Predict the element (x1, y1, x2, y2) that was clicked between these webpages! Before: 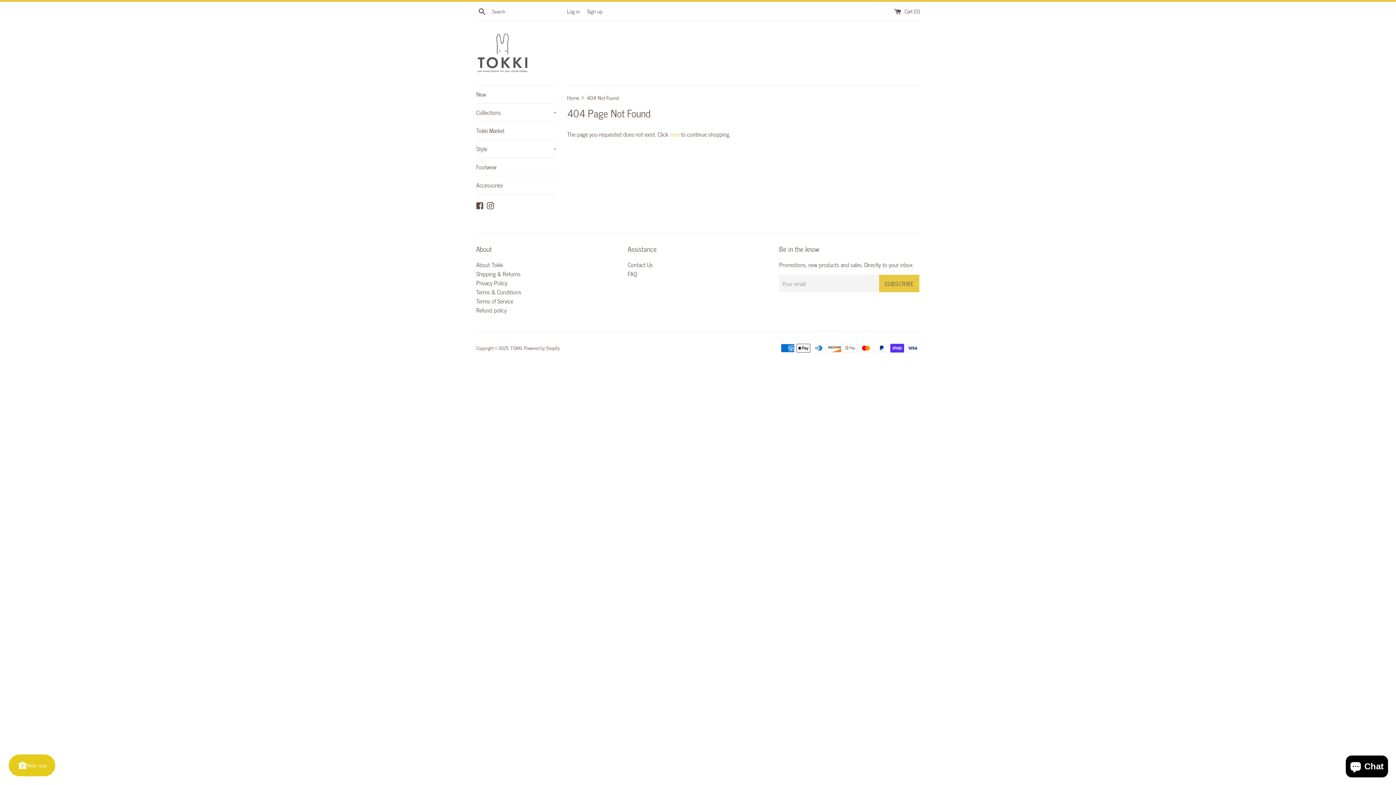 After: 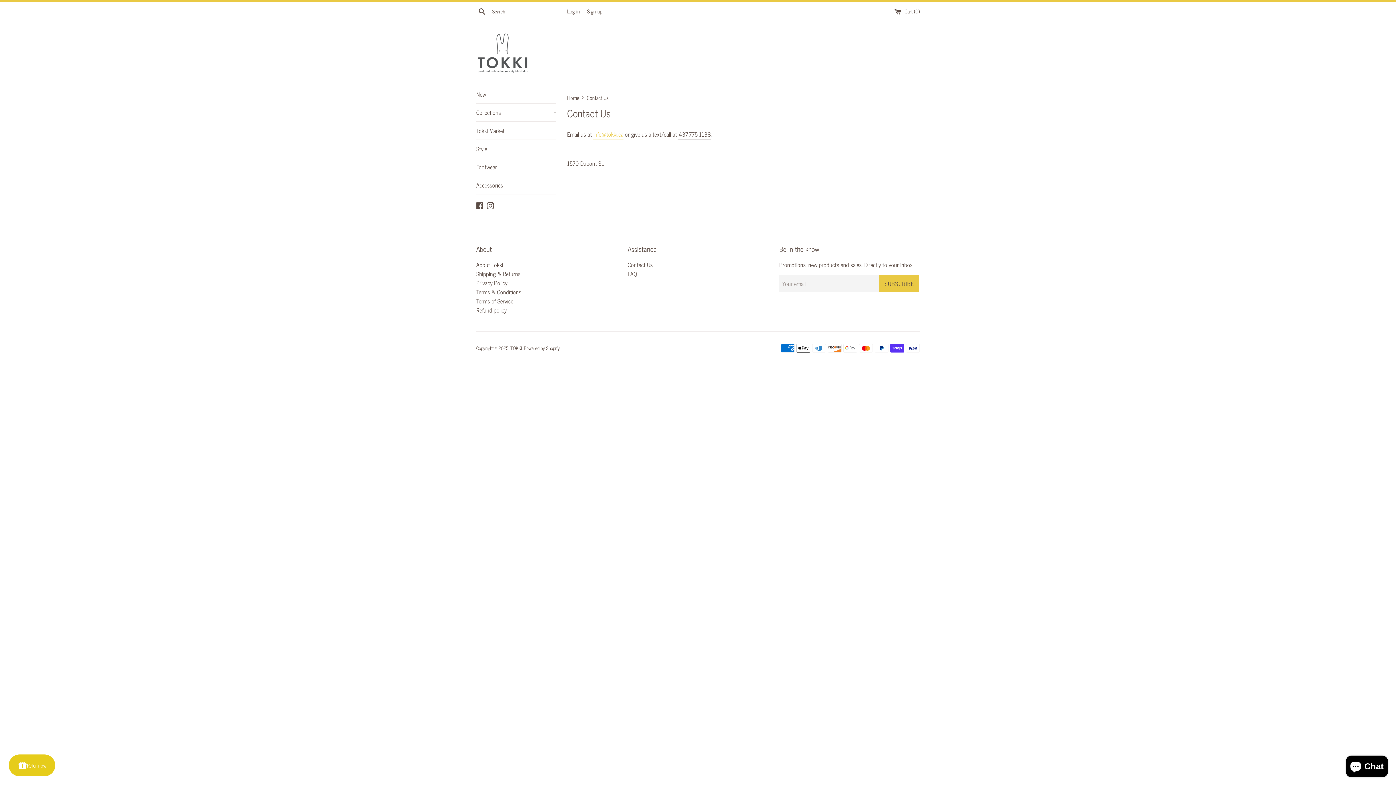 Action: label: Contact Us bbox: (627, 259, 652, 269)